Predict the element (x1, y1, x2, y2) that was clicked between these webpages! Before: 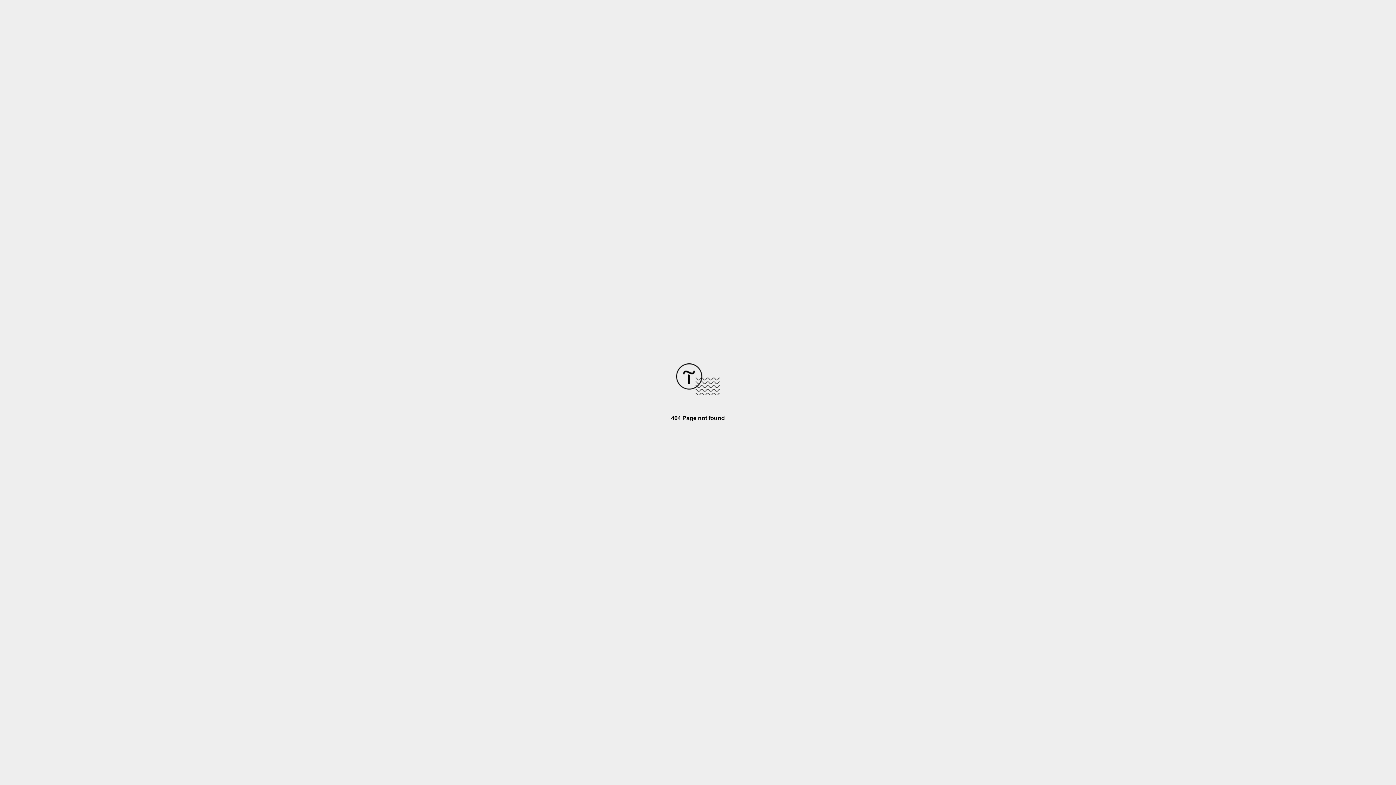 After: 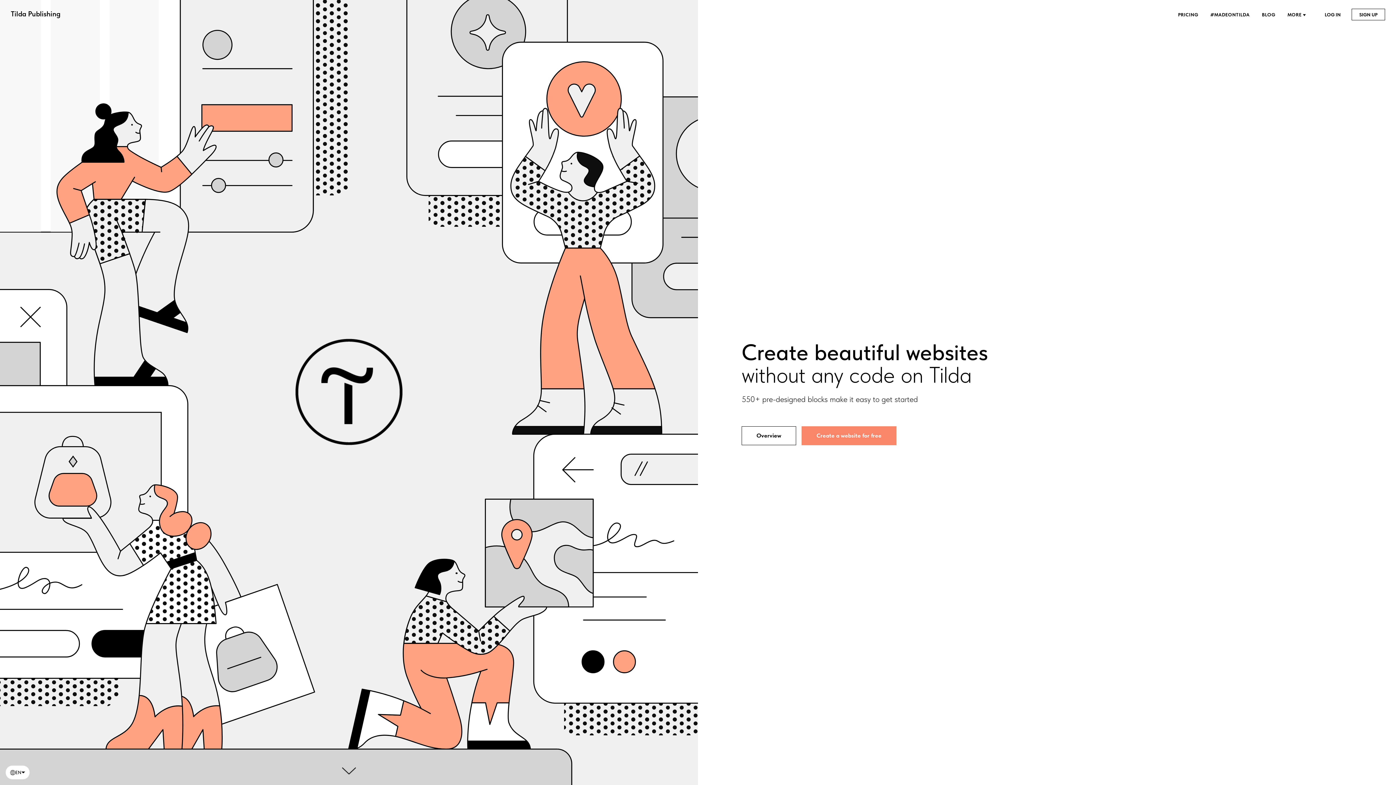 Action: bbox: (676, 390, 720, 396)